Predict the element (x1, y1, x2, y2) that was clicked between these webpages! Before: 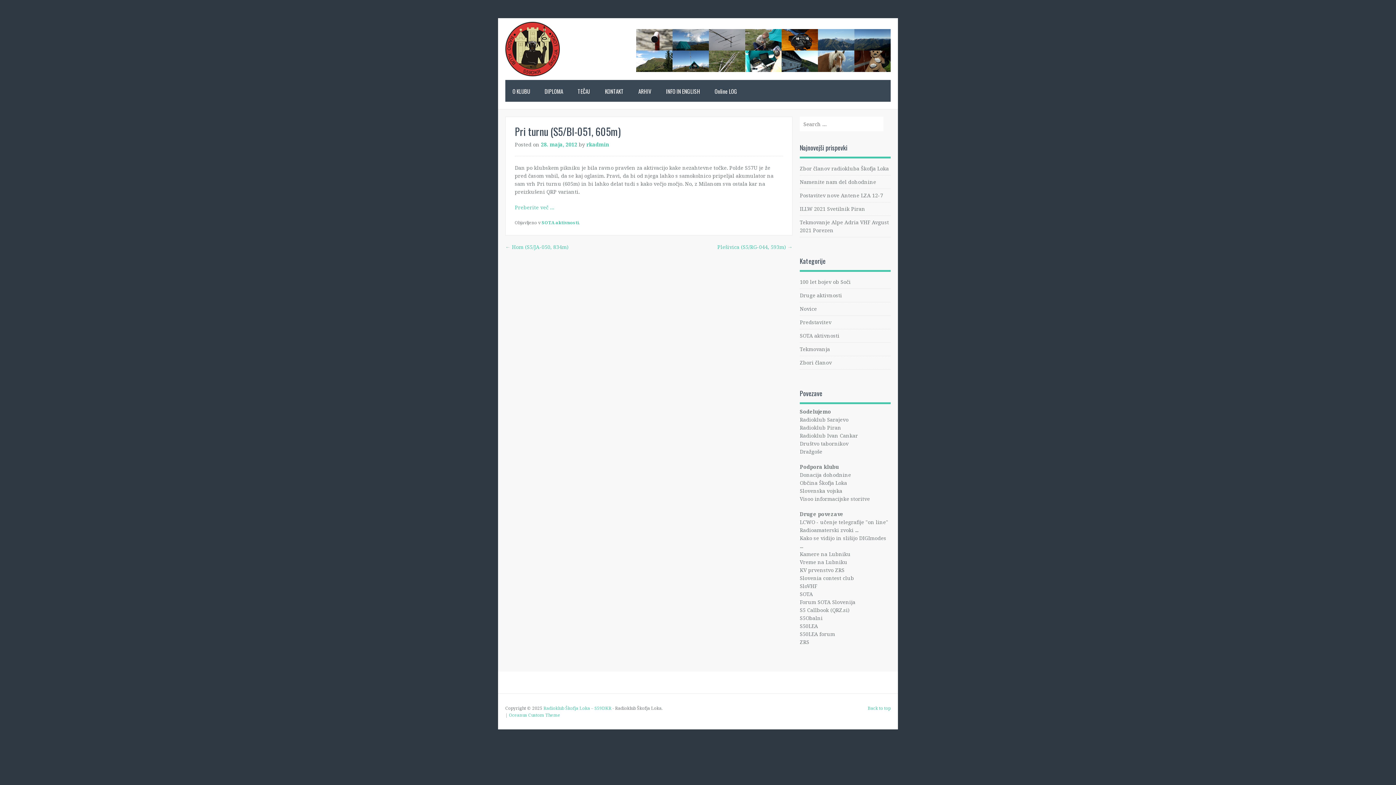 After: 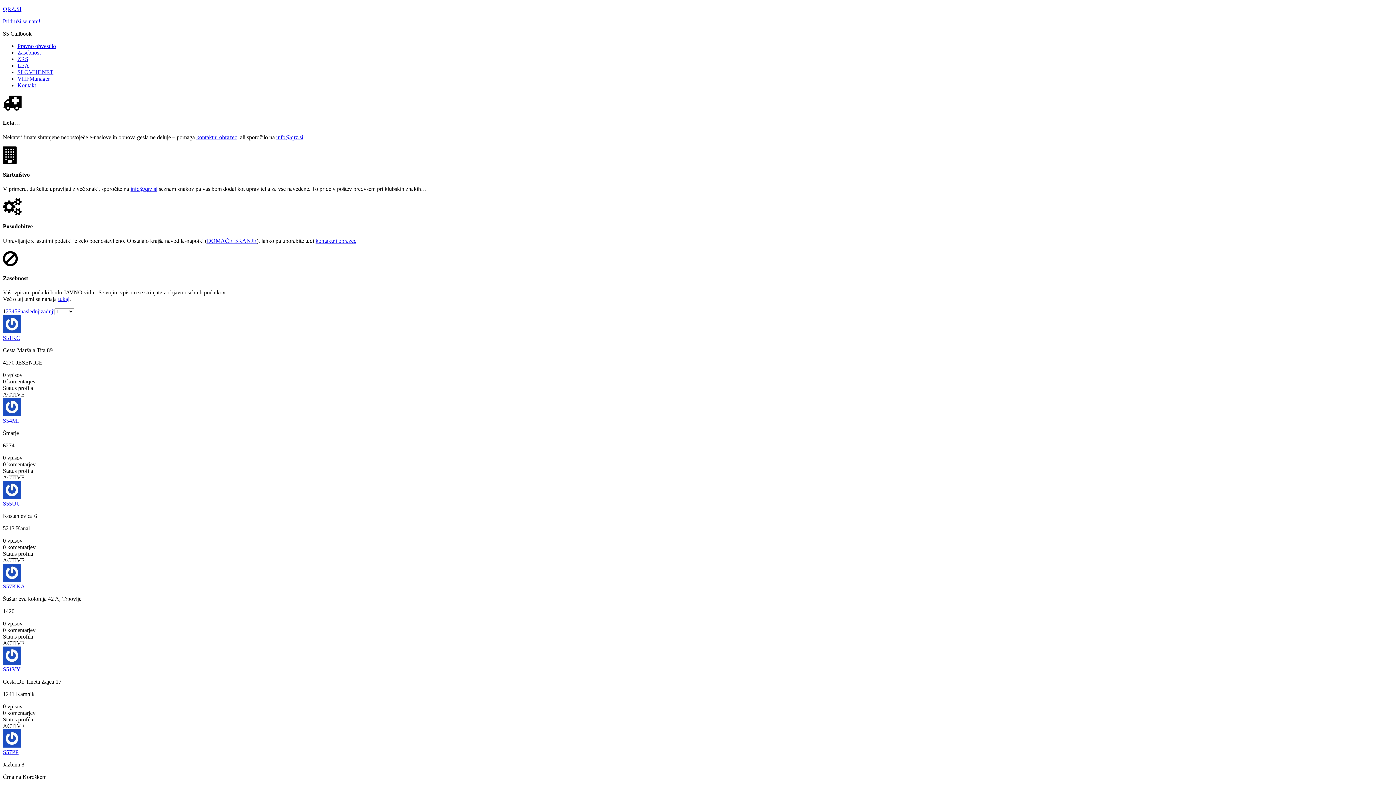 Action: bbox: (800, 606, 849, 613) label: S5 Callbook (QRZ.si)